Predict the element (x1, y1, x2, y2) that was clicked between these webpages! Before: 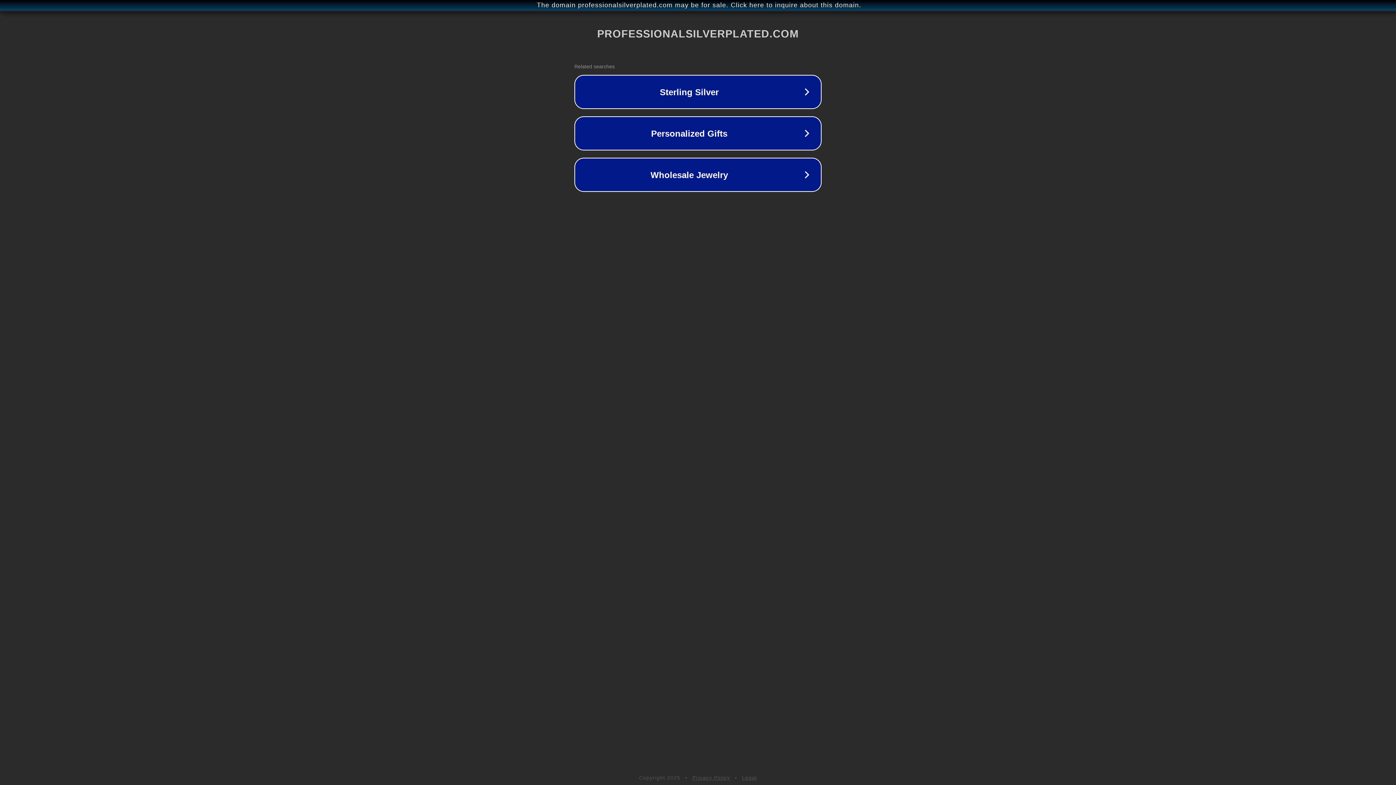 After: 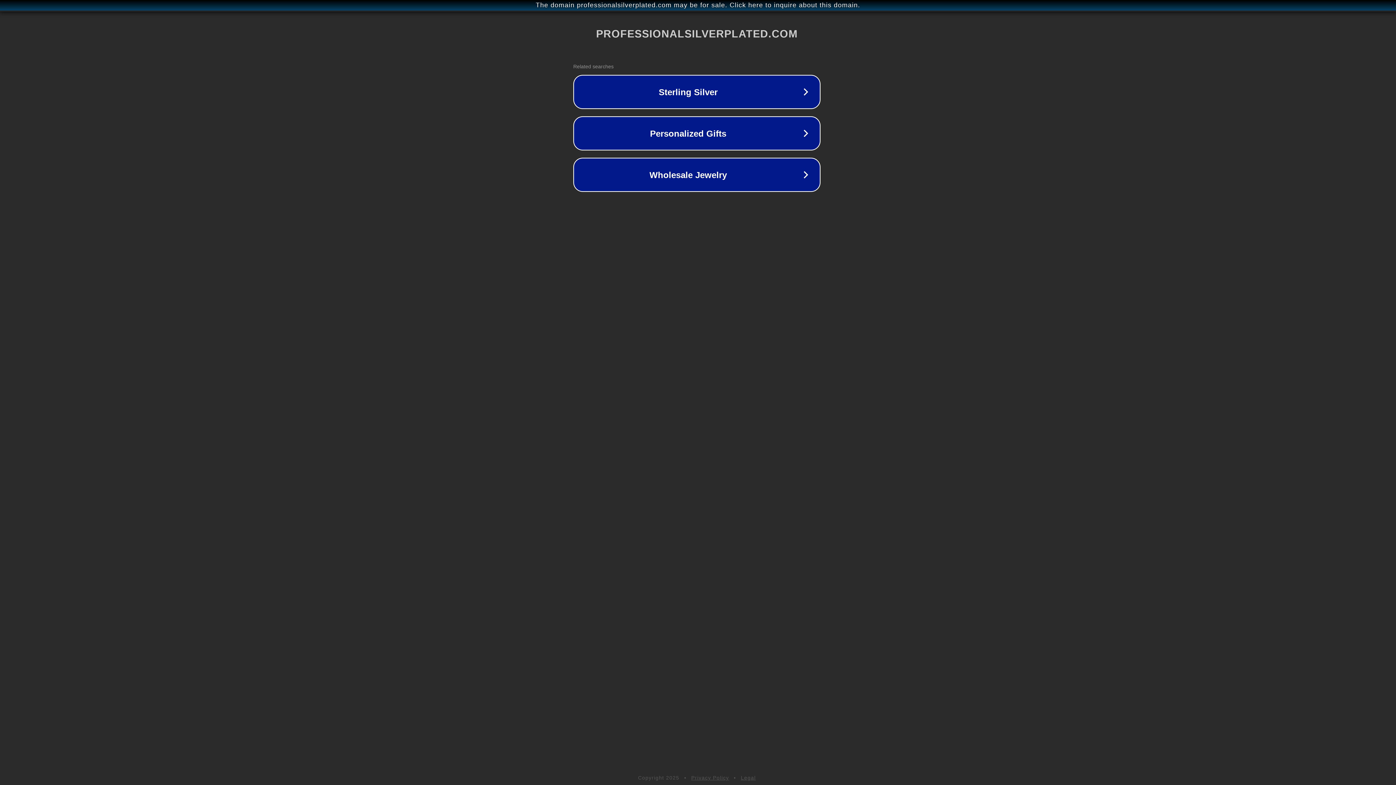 Action: bbox: (1, 1, 1397, 9) label: The domain professionalsilverplated.com may be for sale. Click here to inquire about this domain.